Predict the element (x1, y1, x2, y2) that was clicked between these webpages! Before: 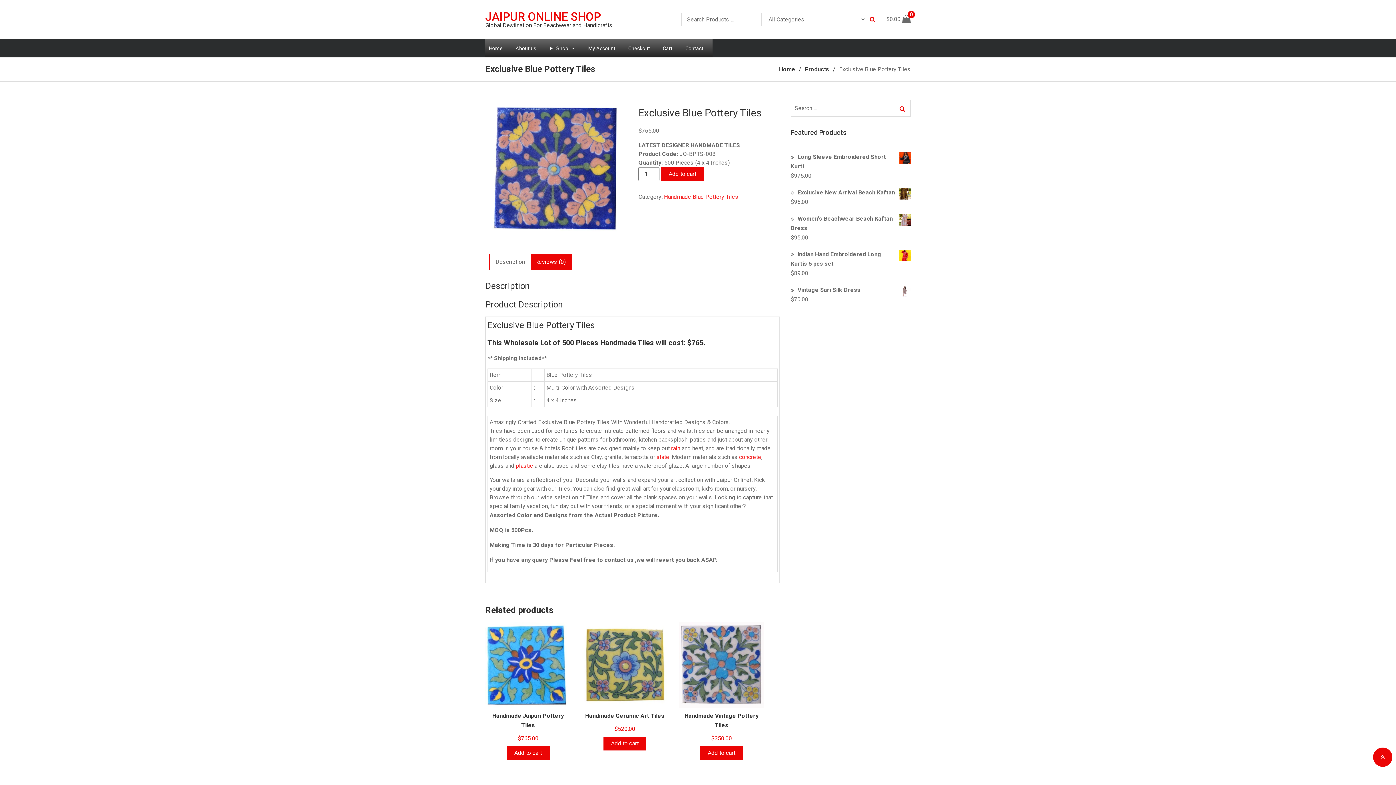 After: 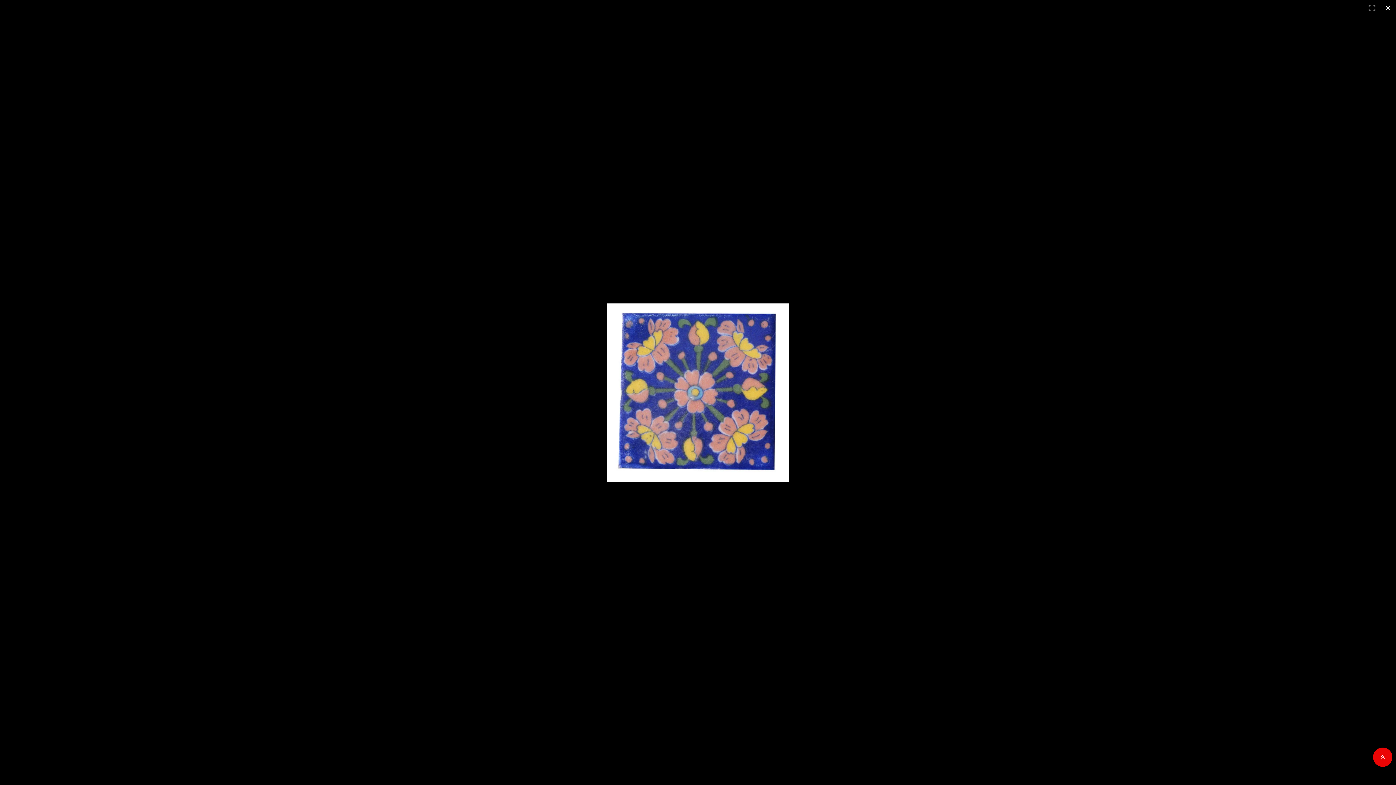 Action: bbox: (485, 100, 626, 238)